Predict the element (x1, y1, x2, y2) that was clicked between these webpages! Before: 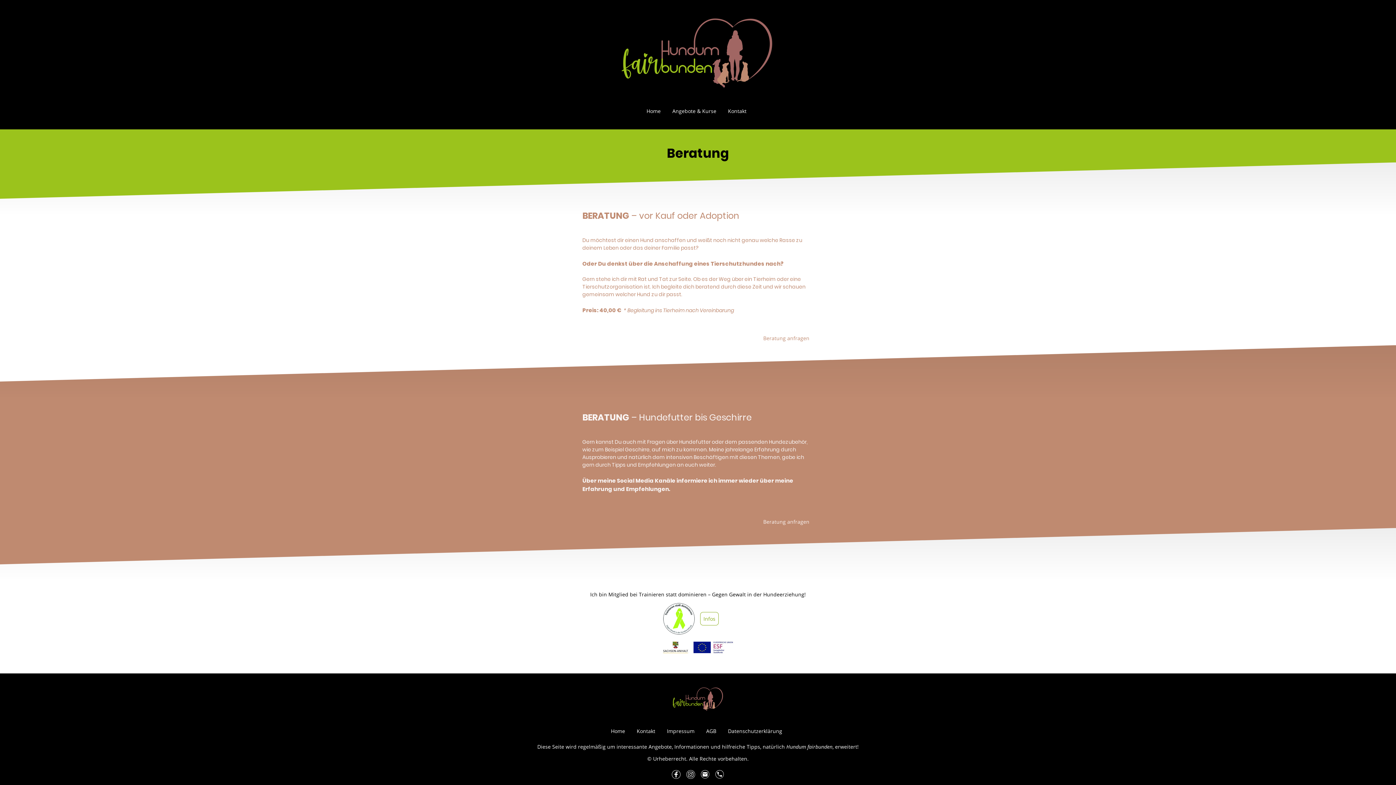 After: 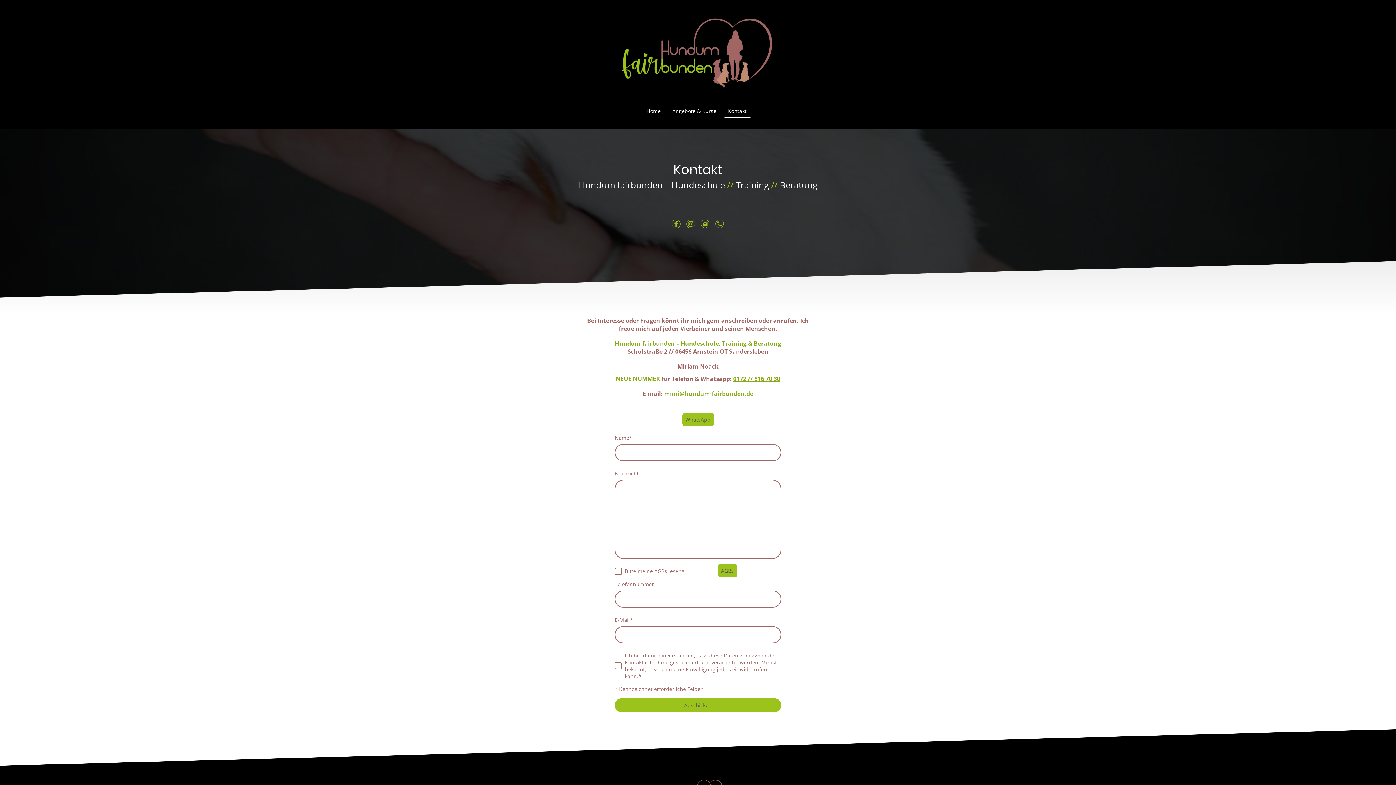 Action: label: Beratung anfragen bbox: (760, 331, 812, 345)